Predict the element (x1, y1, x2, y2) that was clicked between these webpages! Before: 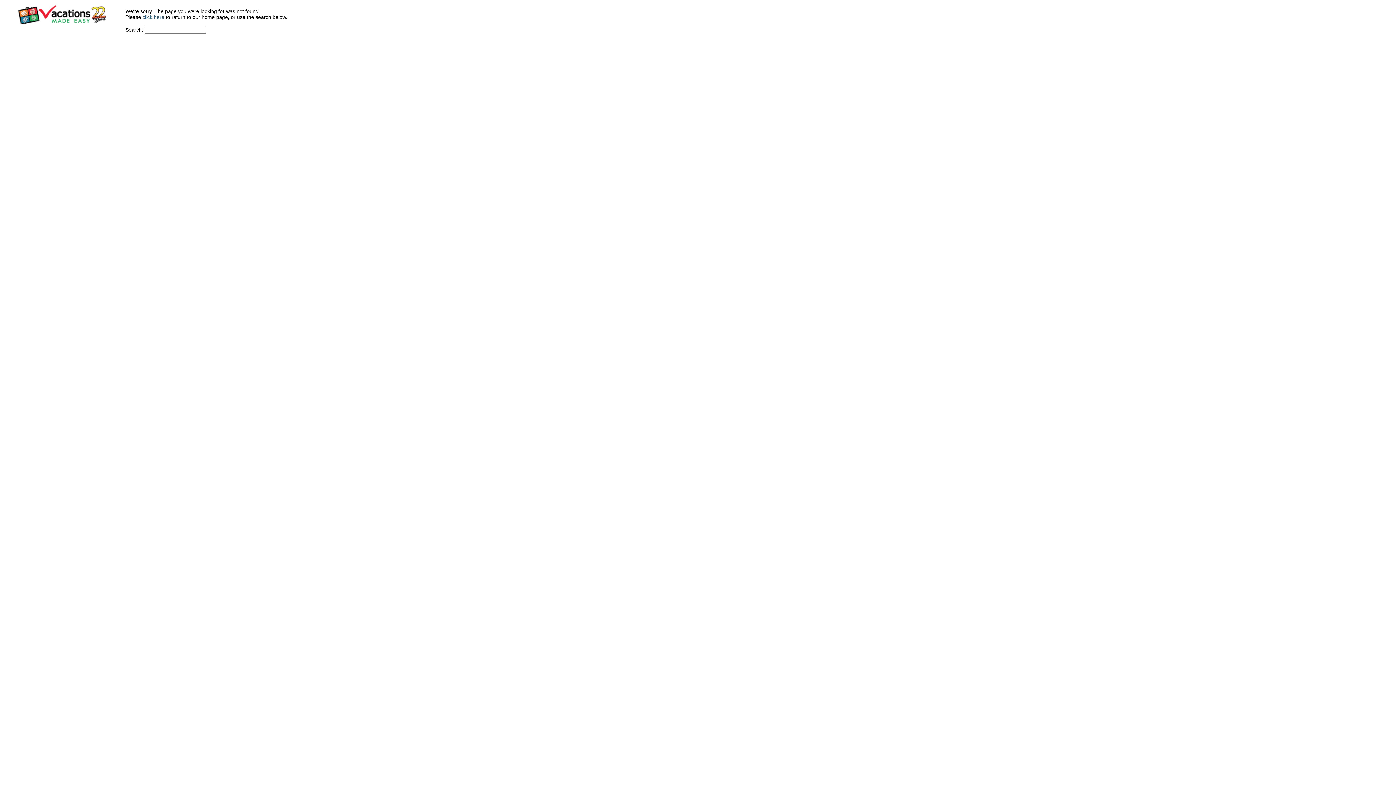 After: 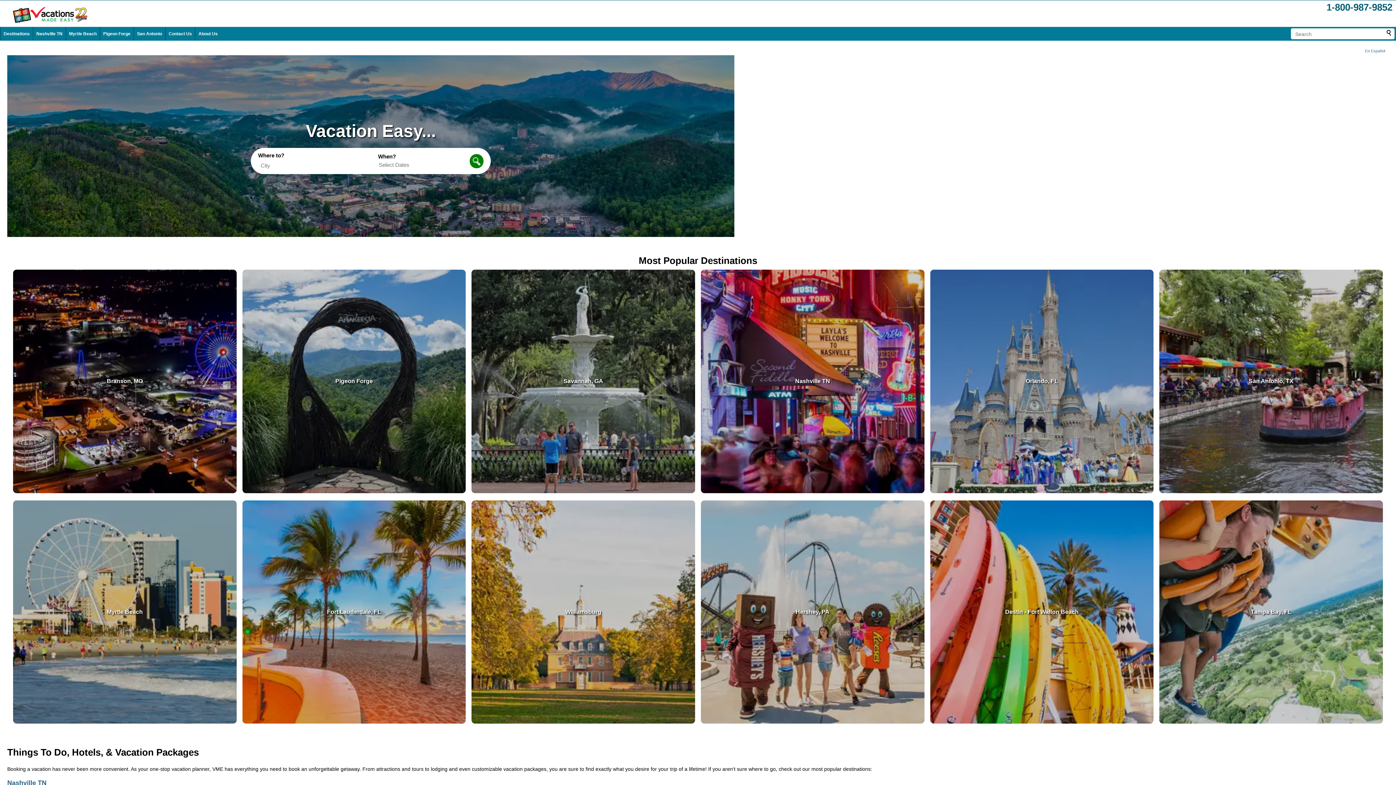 Action: bbox: (8, 19, 117, 25)